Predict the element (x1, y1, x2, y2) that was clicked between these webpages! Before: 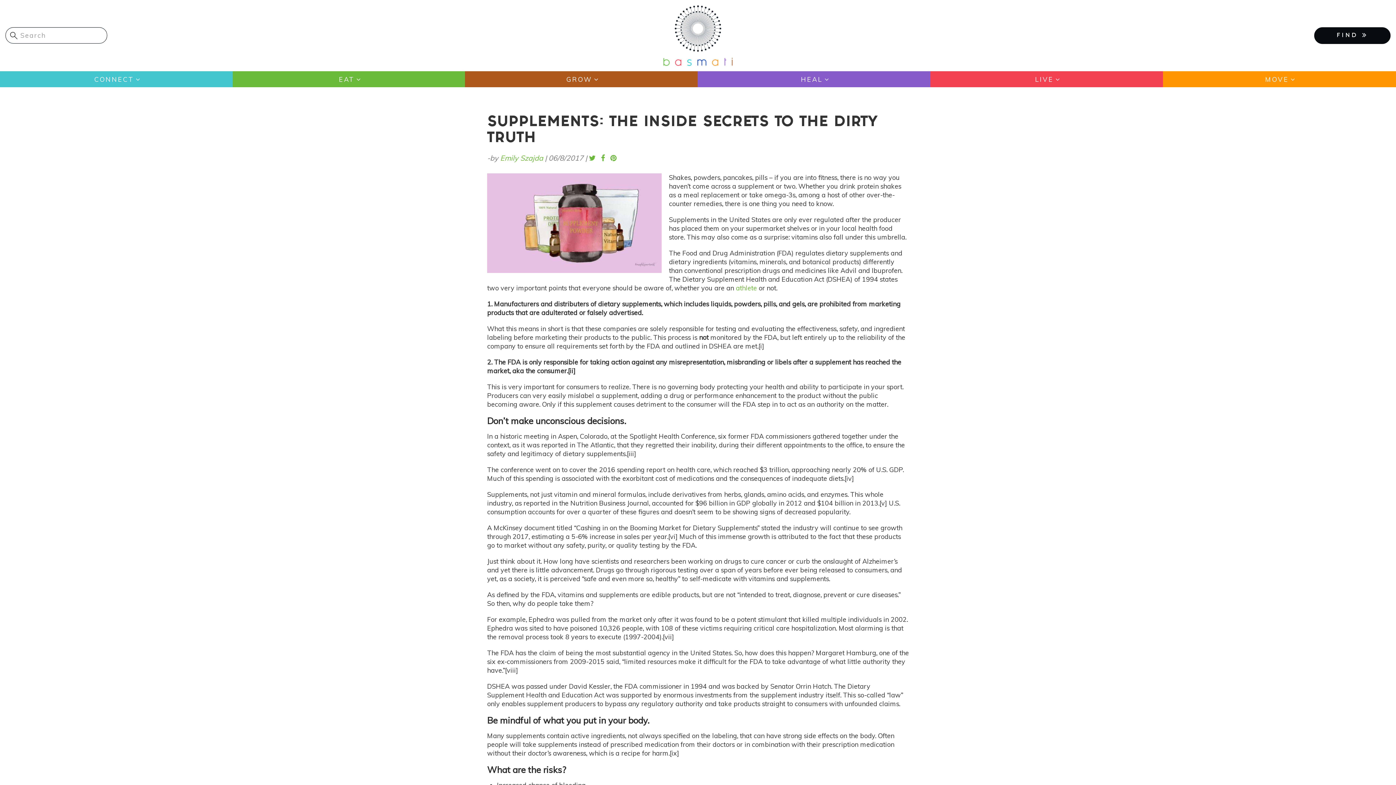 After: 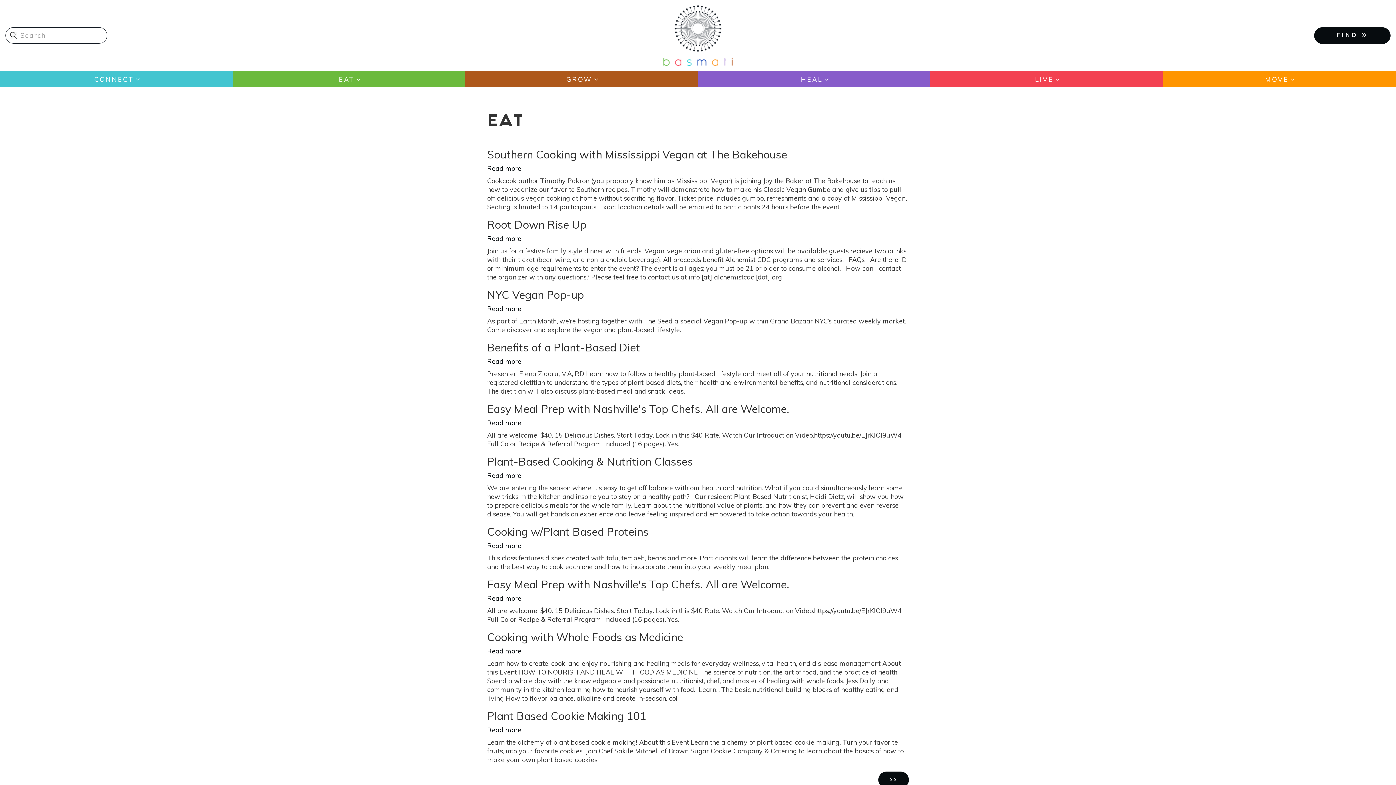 Action: bbox: (232, 71, 465, 87) label: EAT